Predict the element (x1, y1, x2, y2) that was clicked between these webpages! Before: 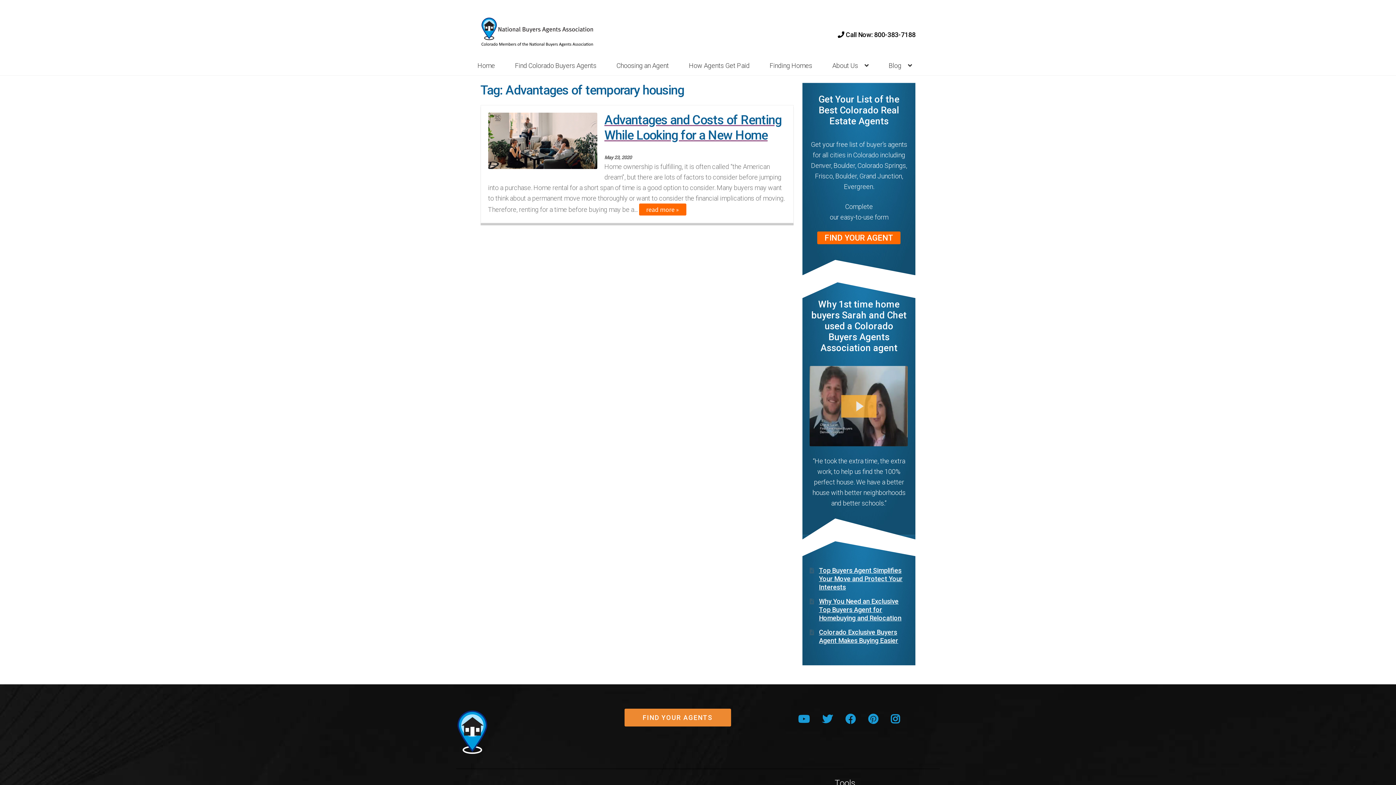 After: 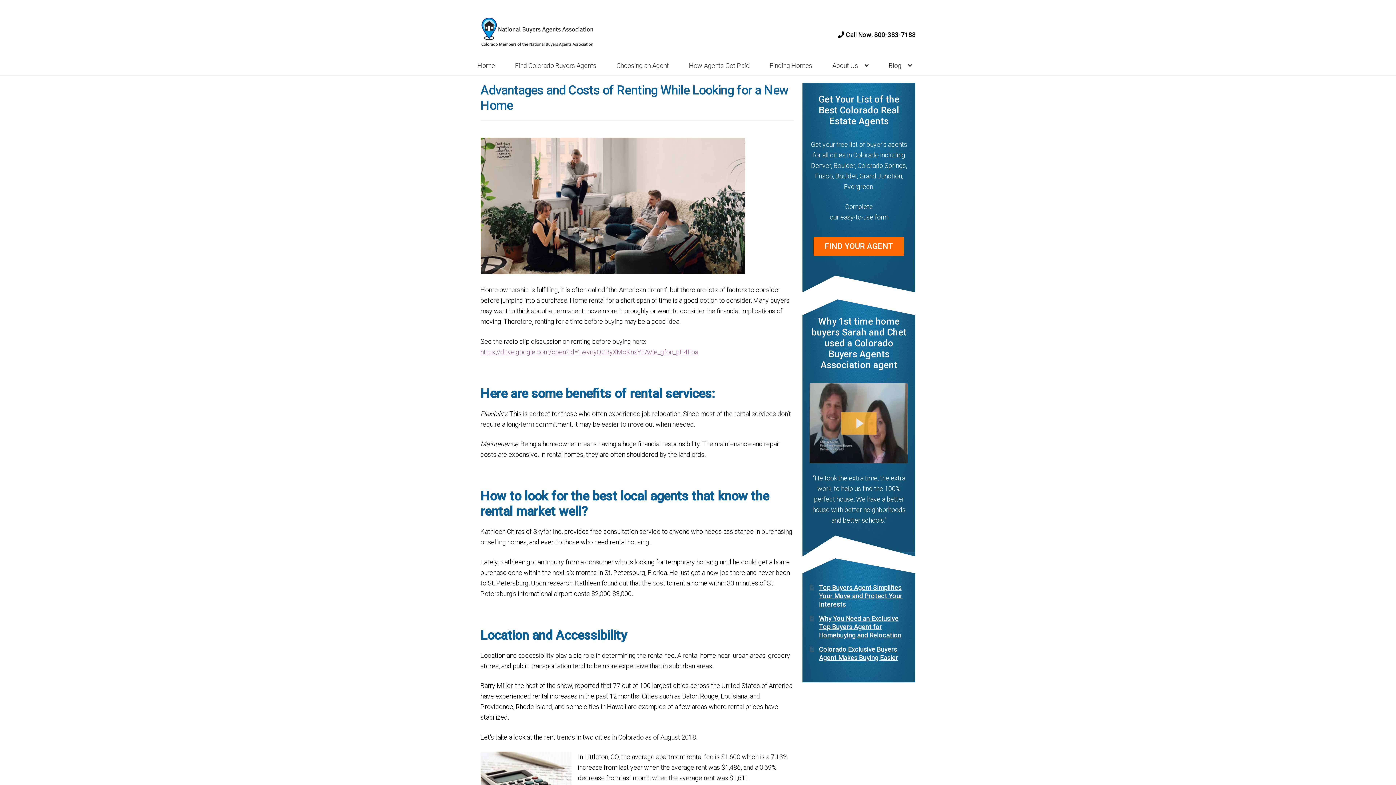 Action: bbox: (639, 205, 686, 213) label: read more »